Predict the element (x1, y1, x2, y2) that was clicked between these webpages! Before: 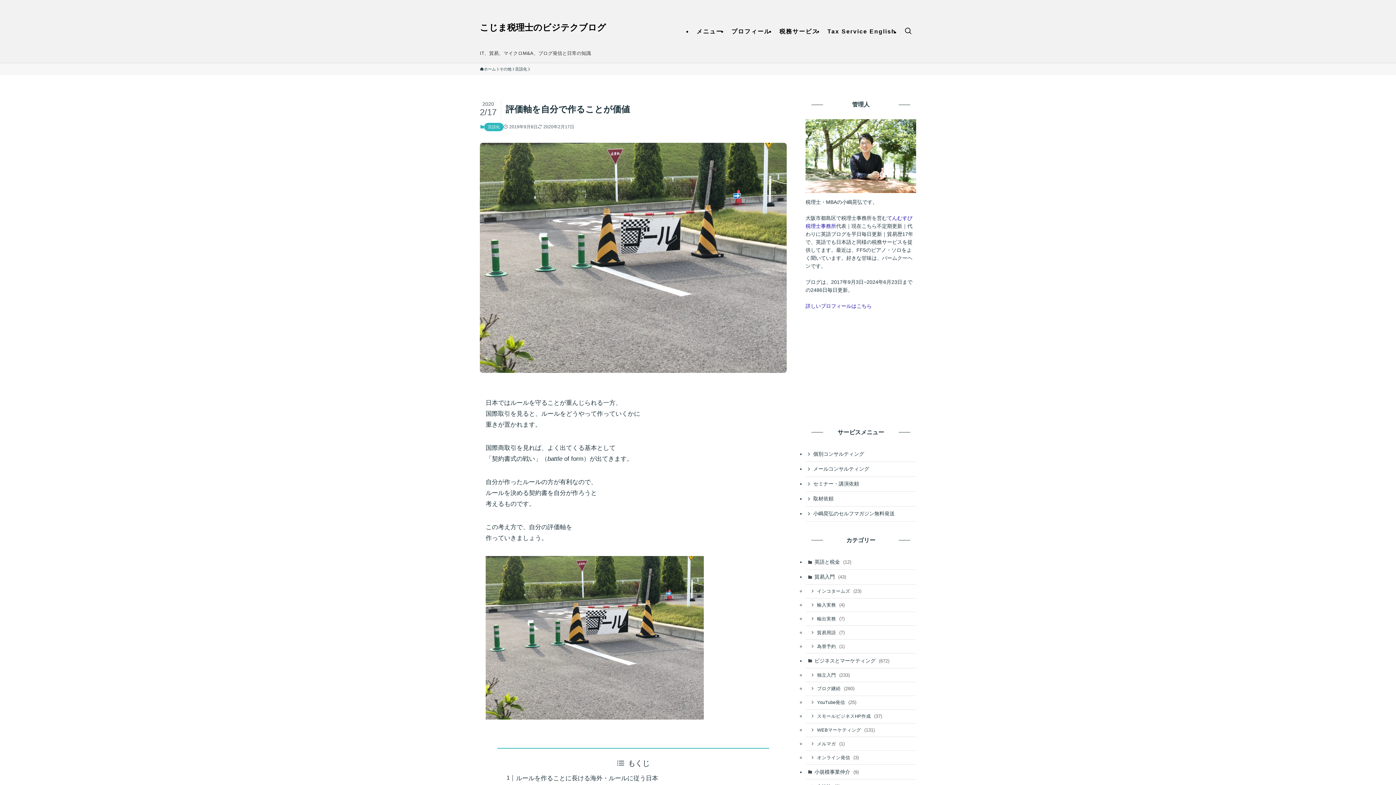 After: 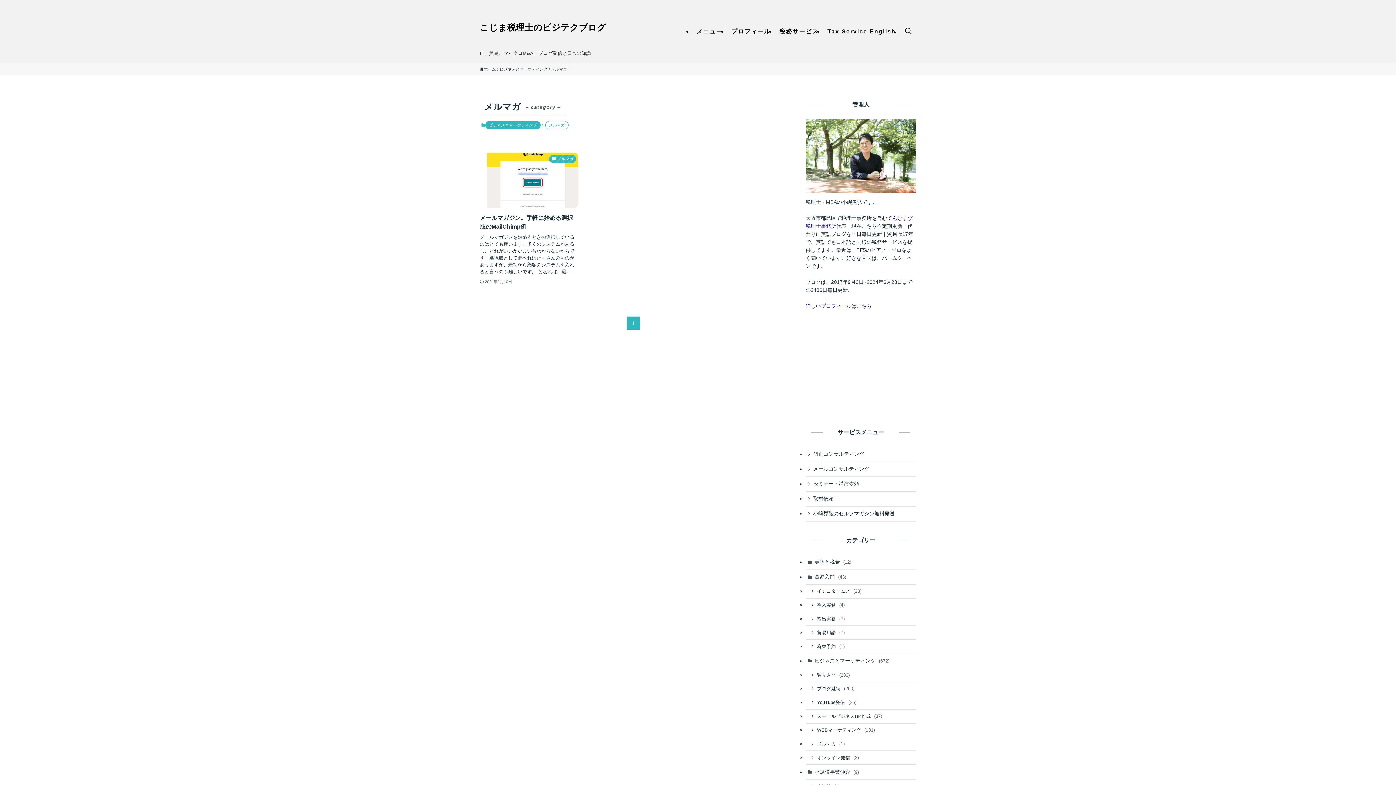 Action: bbox: (805, 737, 916, 751) label: メルマガ (1)